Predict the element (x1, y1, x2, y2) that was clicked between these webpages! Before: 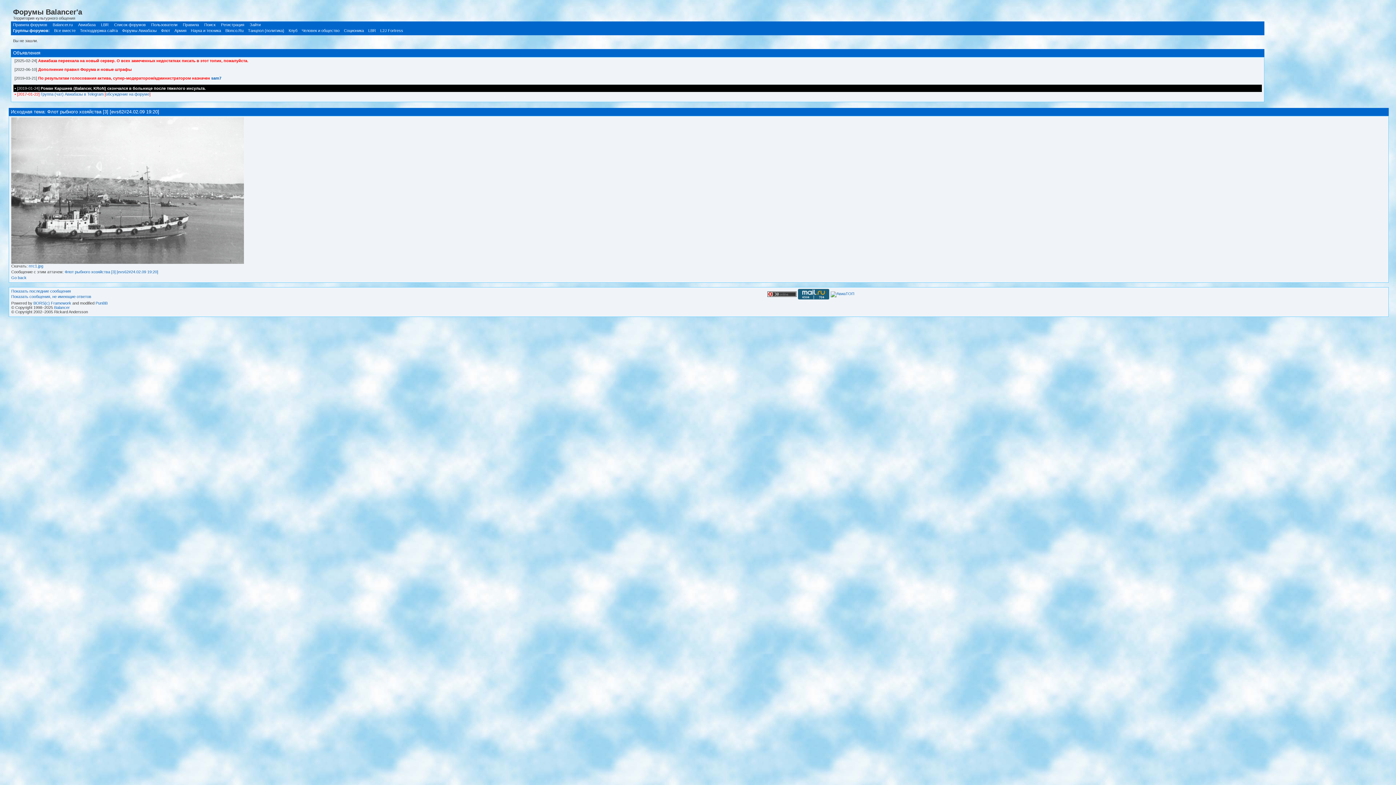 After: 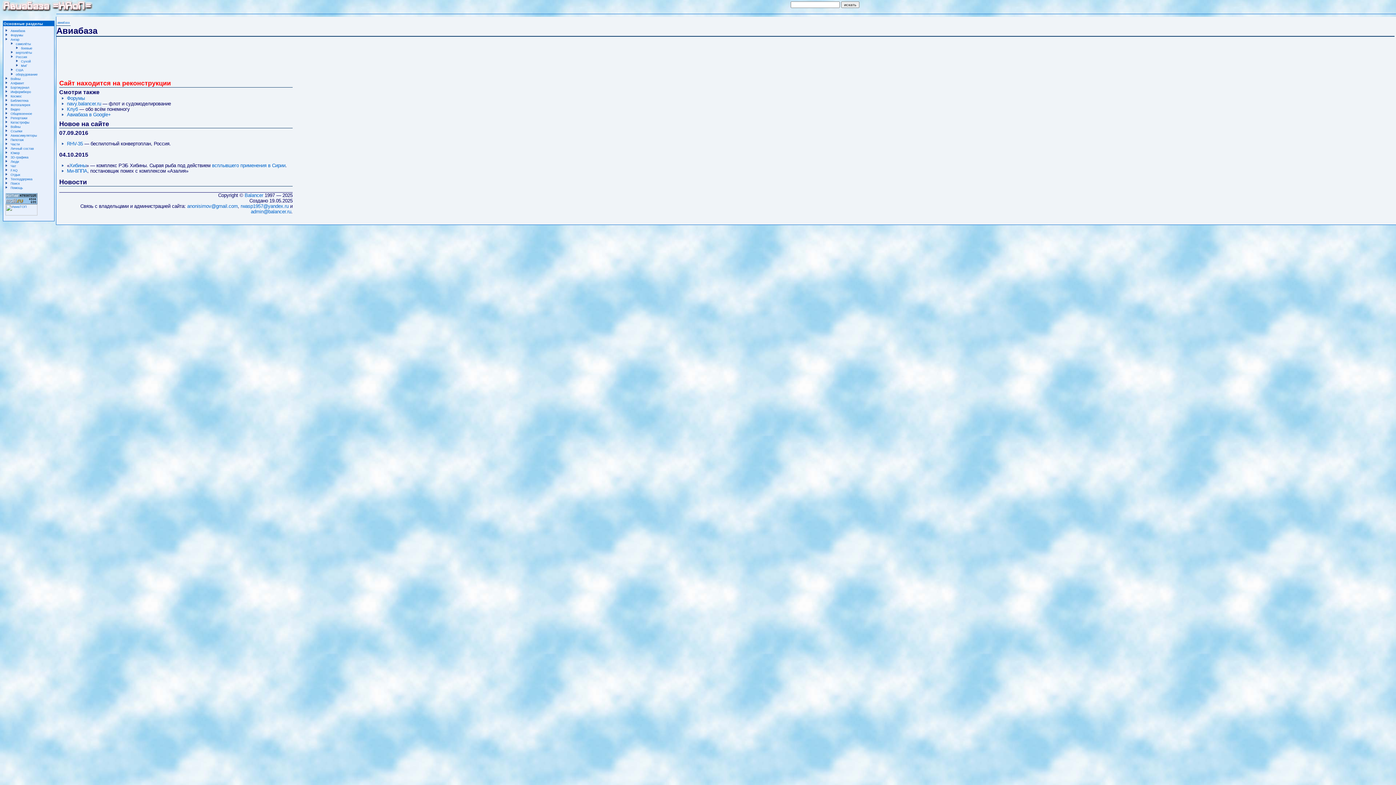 Action: label: Авиабаза bbox: (78, 22, 95, 26)